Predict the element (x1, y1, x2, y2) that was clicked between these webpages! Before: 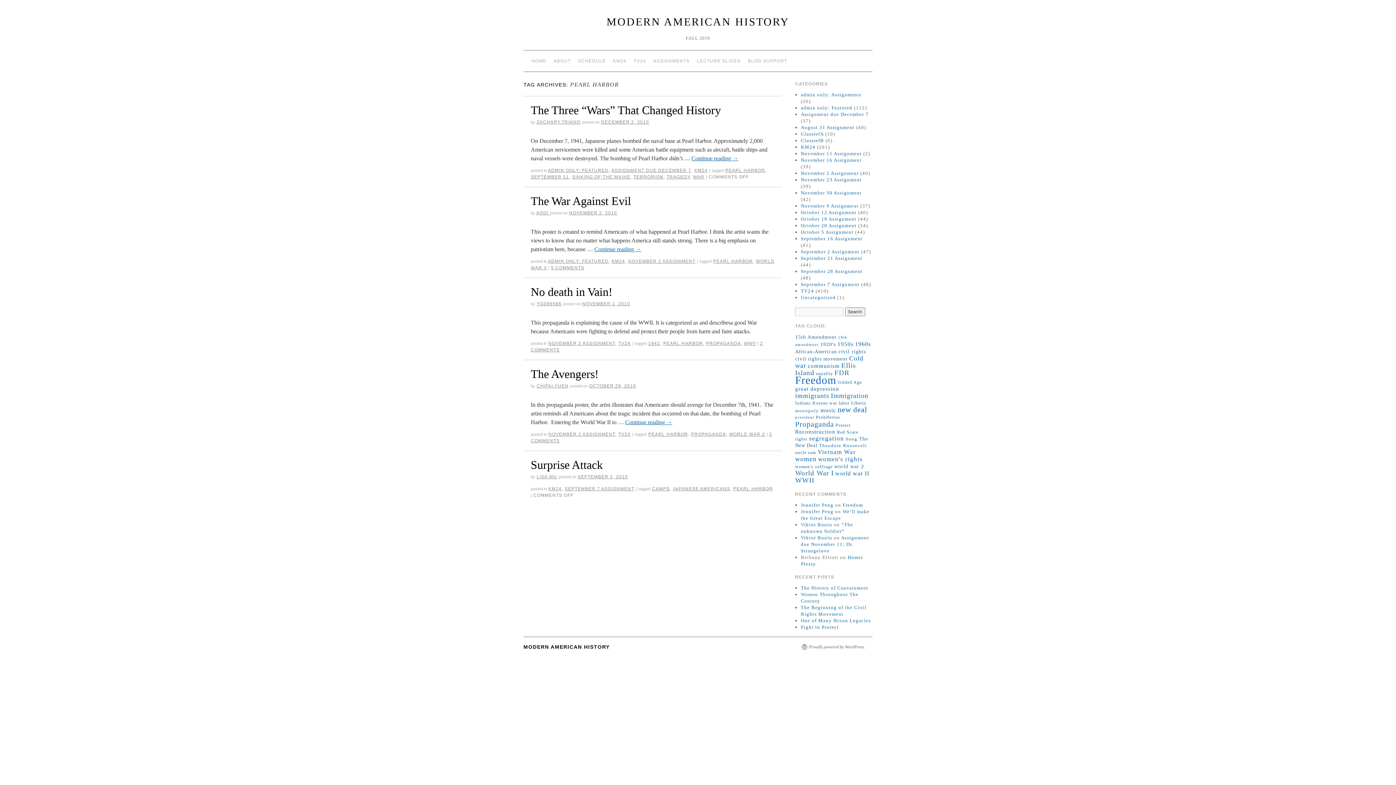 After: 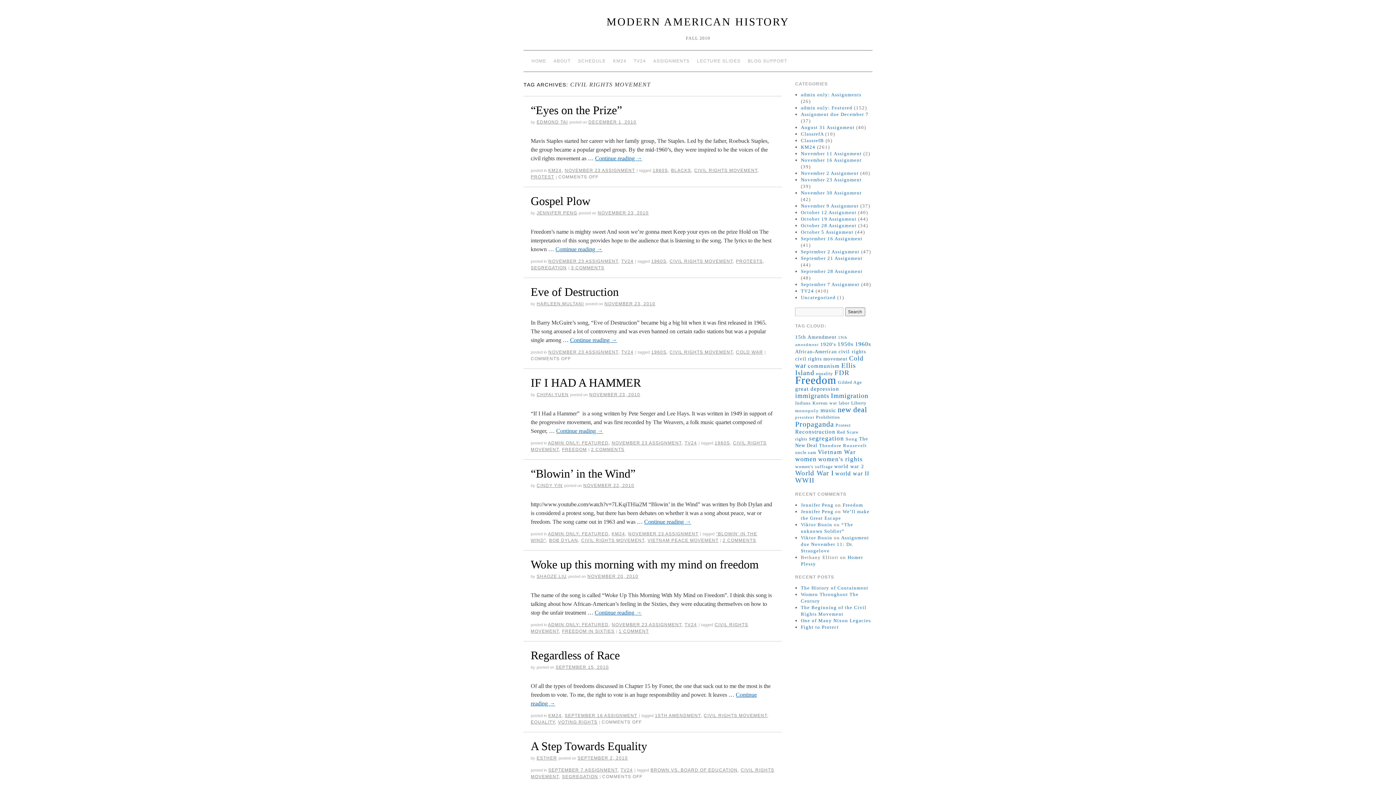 Action: label: civil rights movement (8 items) bbox: (795, 356, 847, 361)